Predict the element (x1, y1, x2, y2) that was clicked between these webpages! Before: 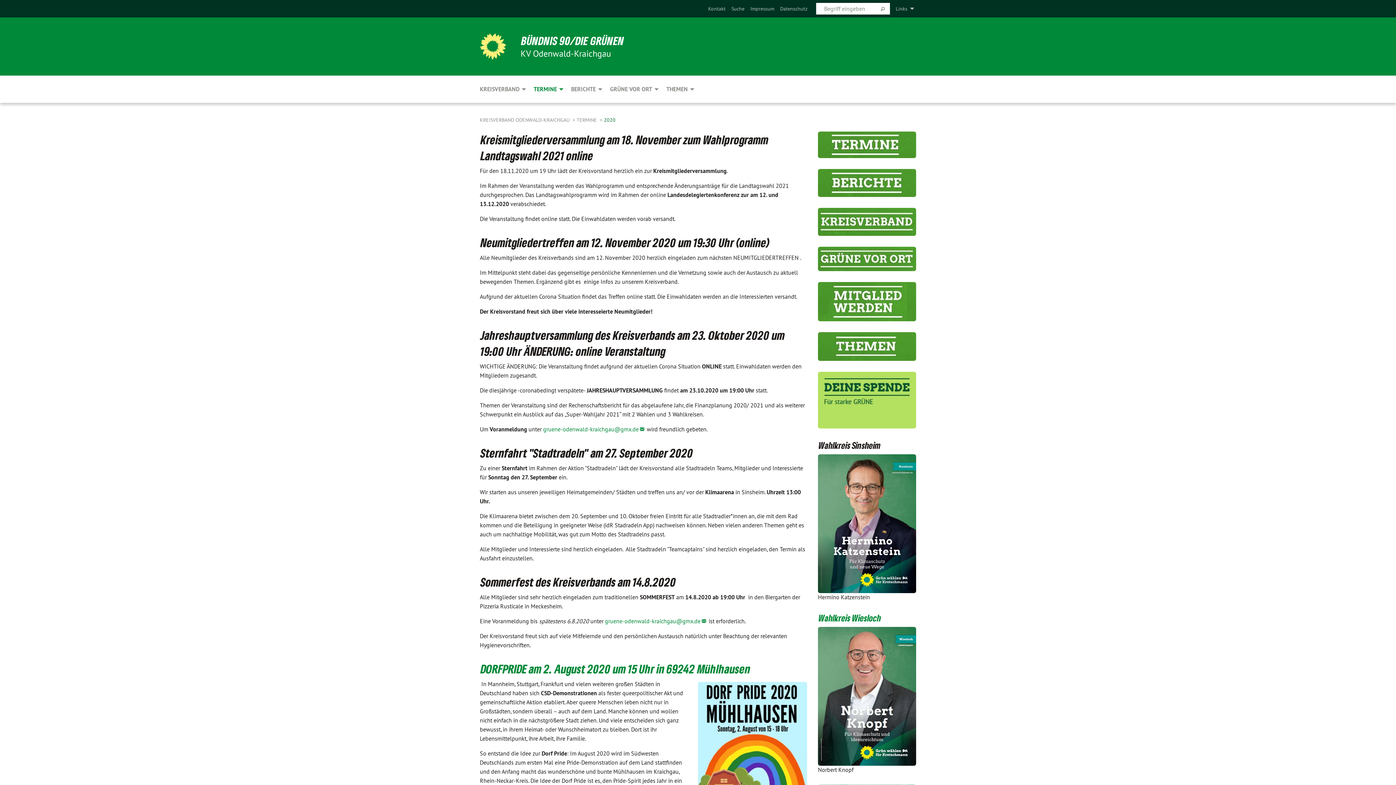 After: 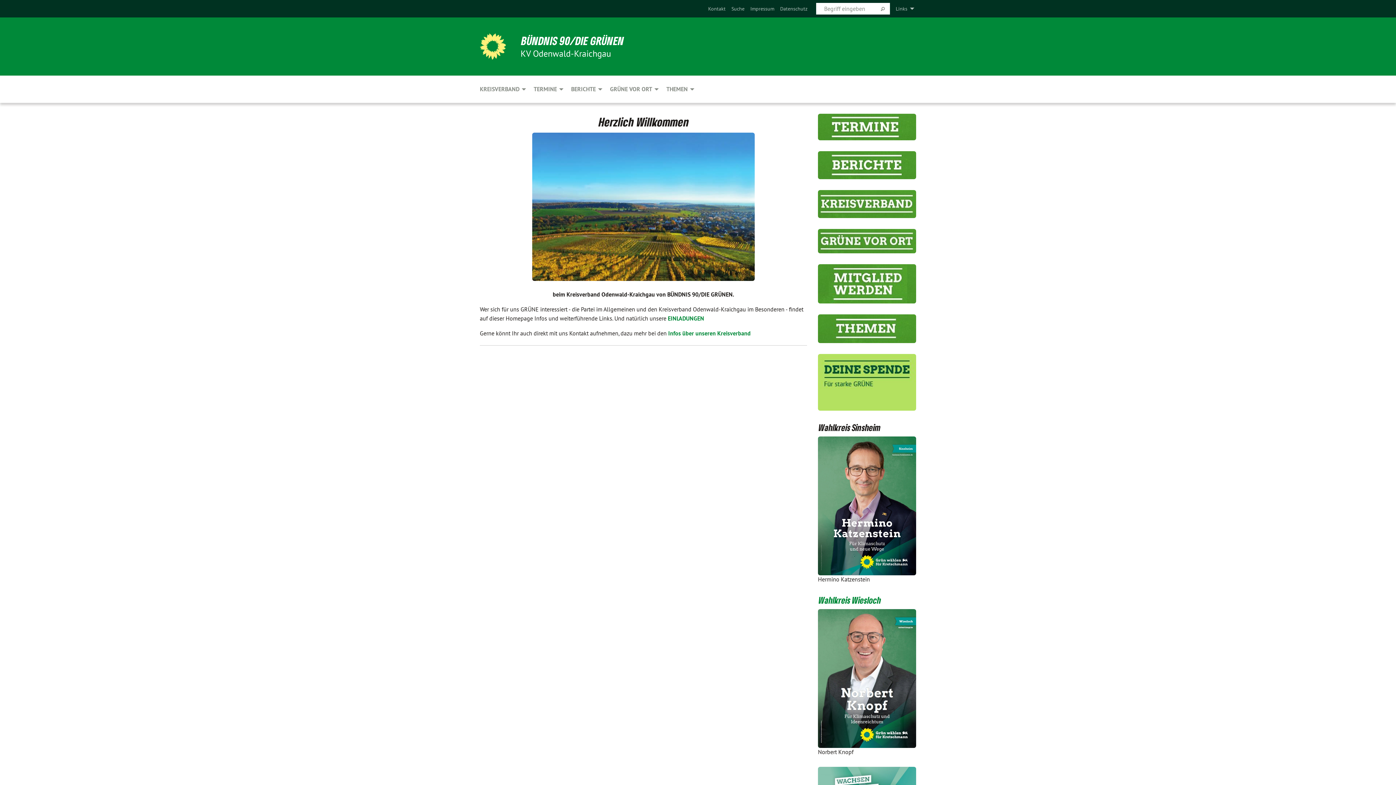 Action: bbox: (521, 33, 624, 47) label: BÜNDNIS 90/DIE GRÜNEN